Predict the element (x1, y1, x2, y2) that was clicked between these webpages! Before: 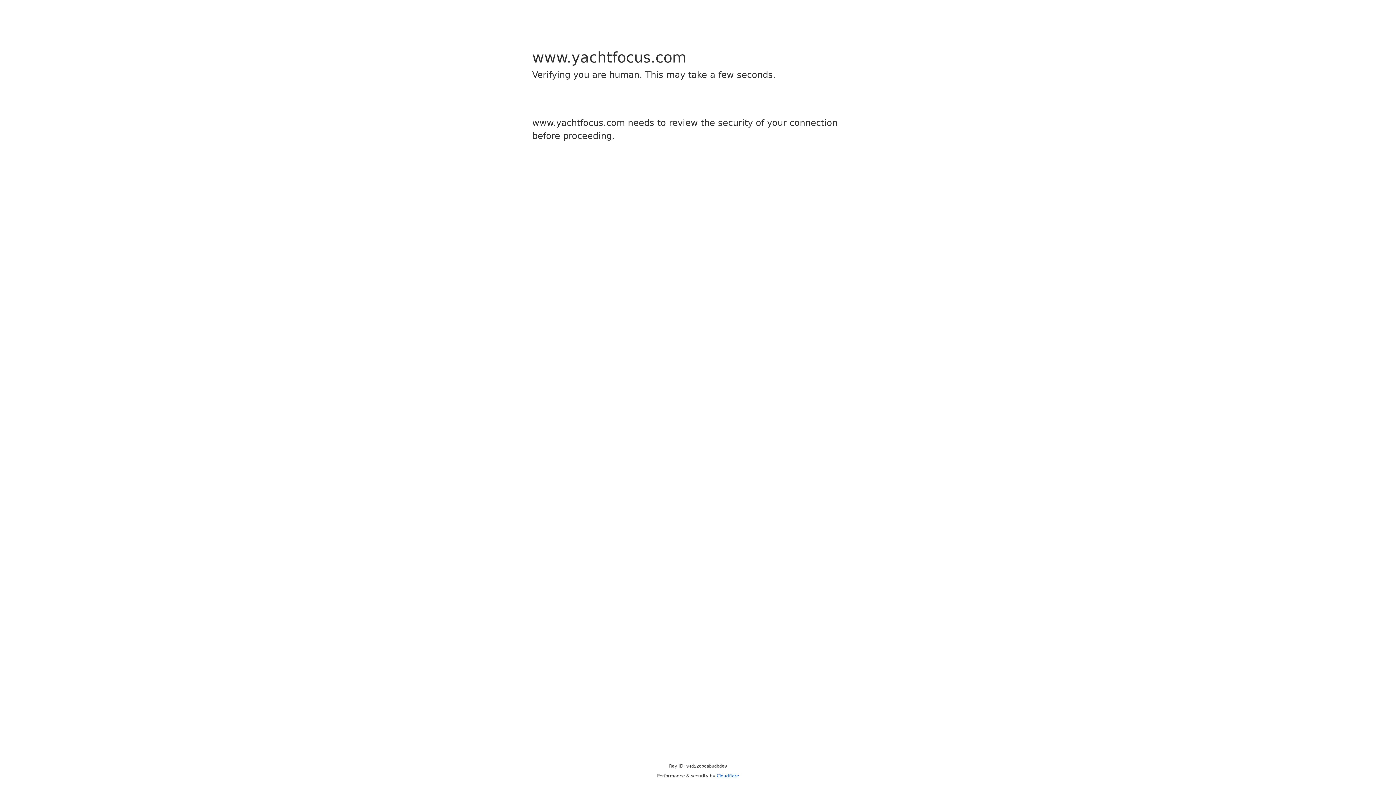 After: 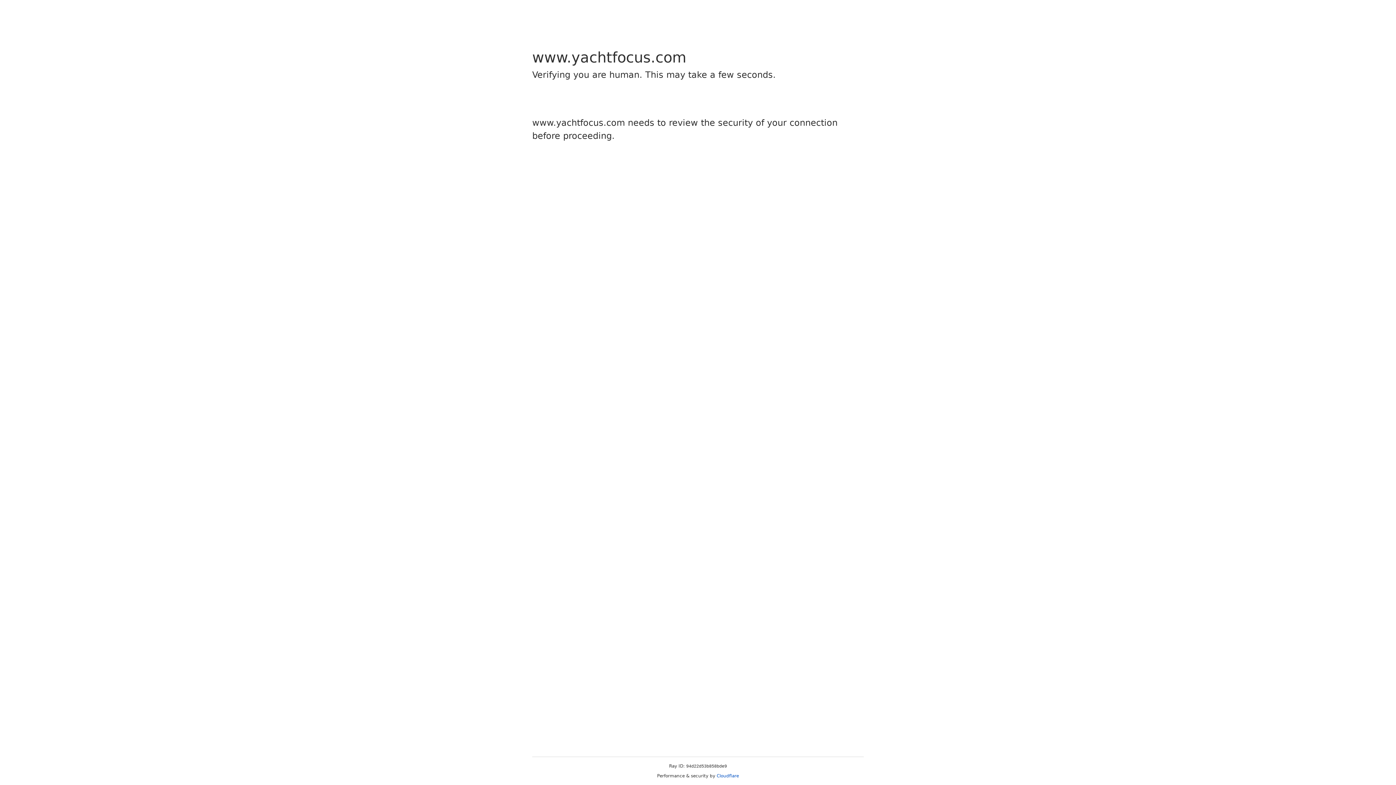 Action: bbox: (716, 773, 739, 778) label: Cloudflare